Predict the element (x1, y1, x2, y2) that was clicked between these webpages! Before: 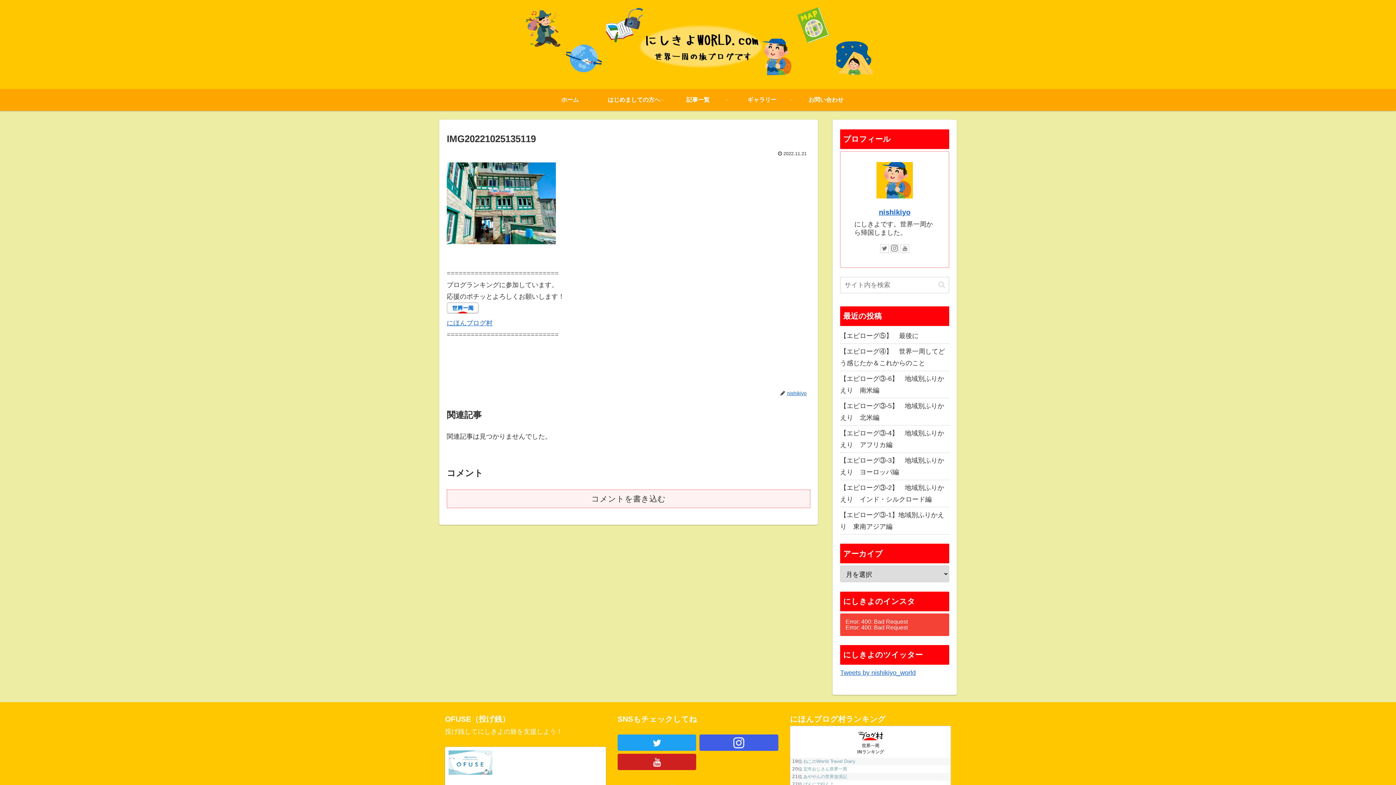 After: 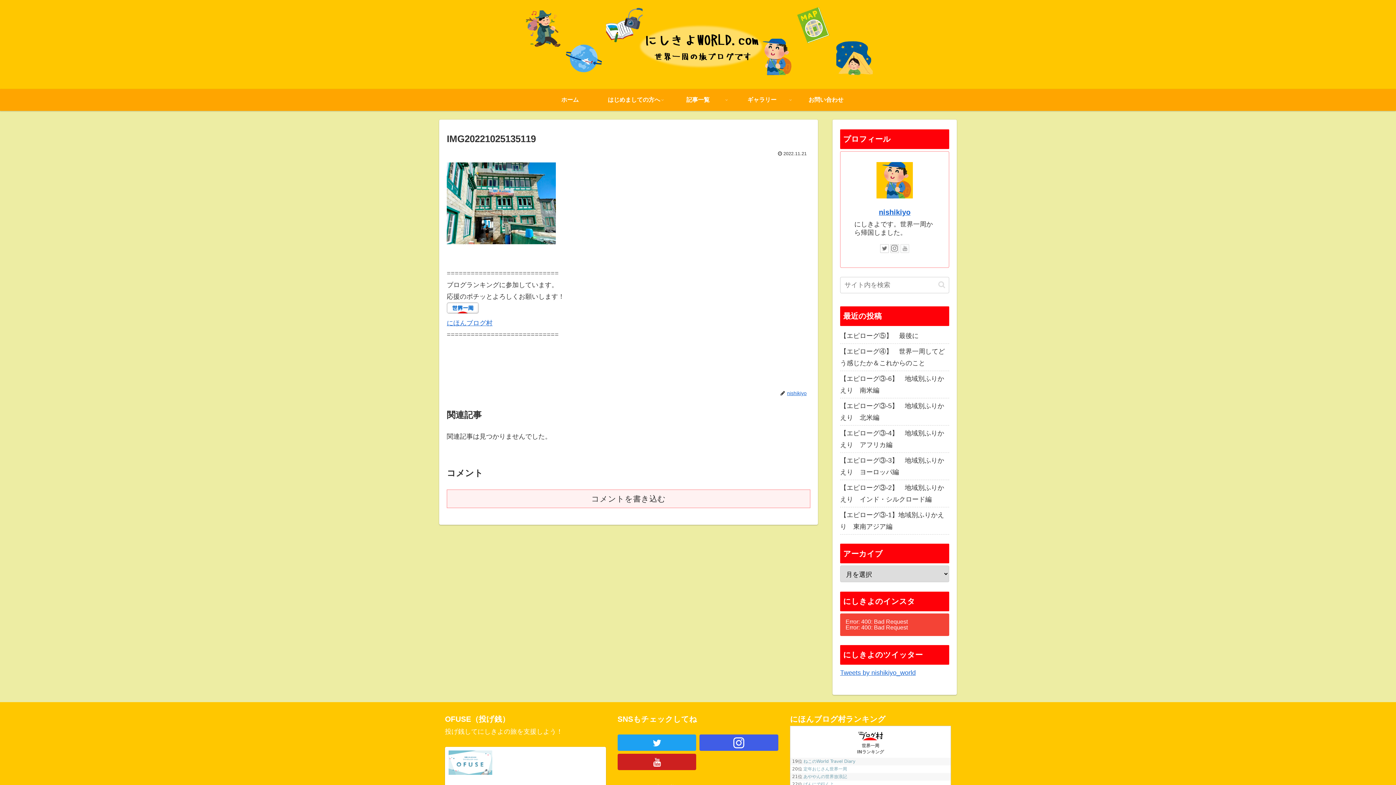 Action: bbox: (900, 244, 909, 253)